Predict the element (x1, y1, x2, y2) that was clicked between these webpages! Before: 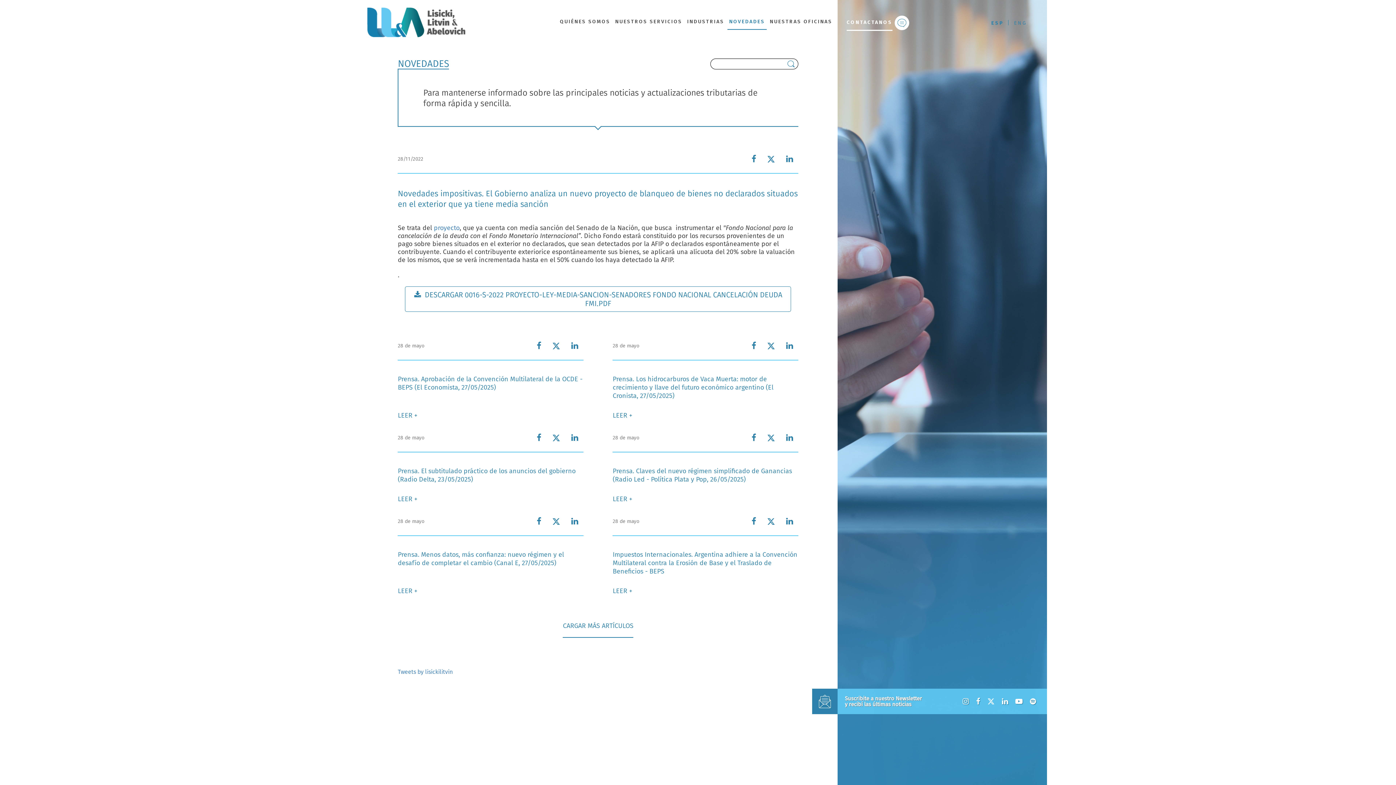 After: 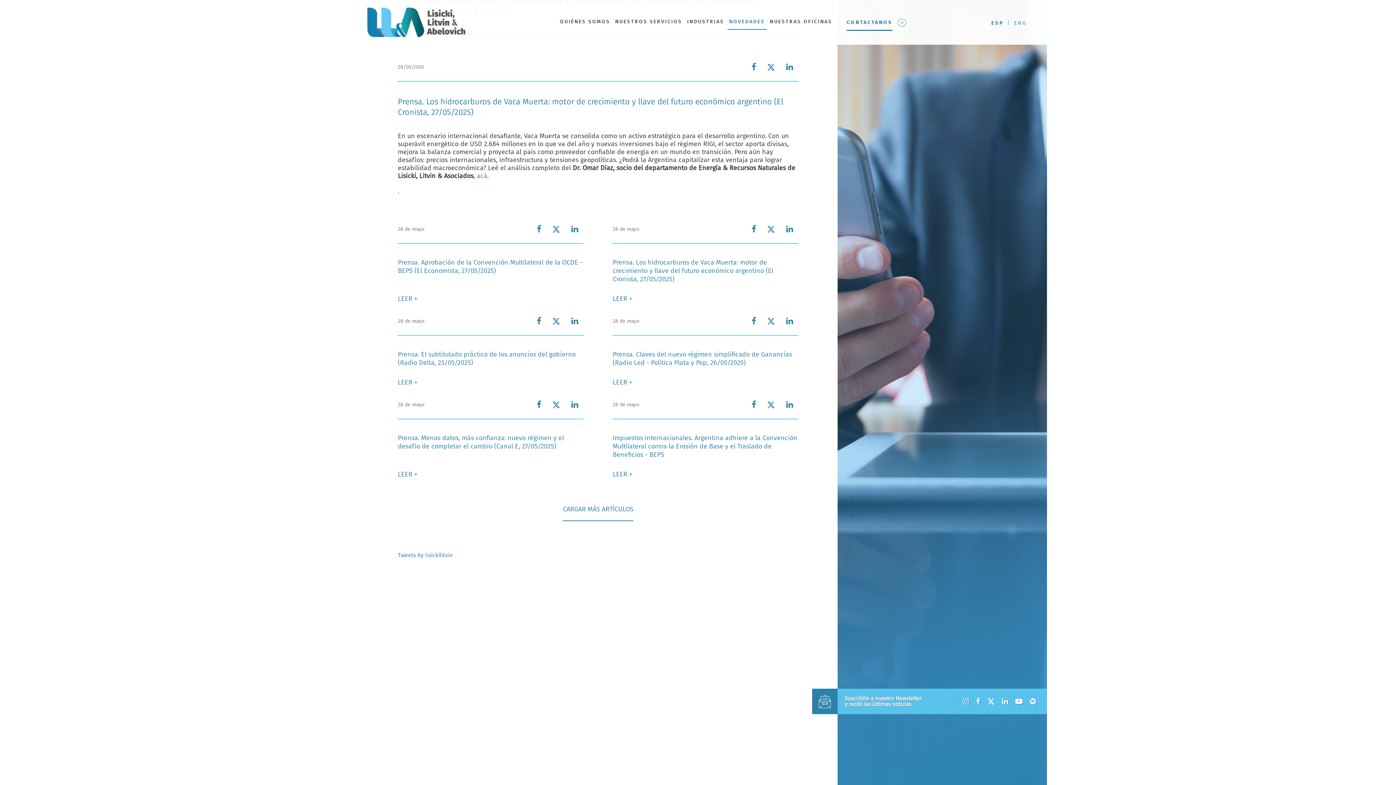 Action: bbox: (612, 375, 773, 400) label: Prensa. Los hidrocarburos de Vaca Muerta: motor de crecimiento y llave del futuro económico argentino (El Cronista, 27/05/2025)